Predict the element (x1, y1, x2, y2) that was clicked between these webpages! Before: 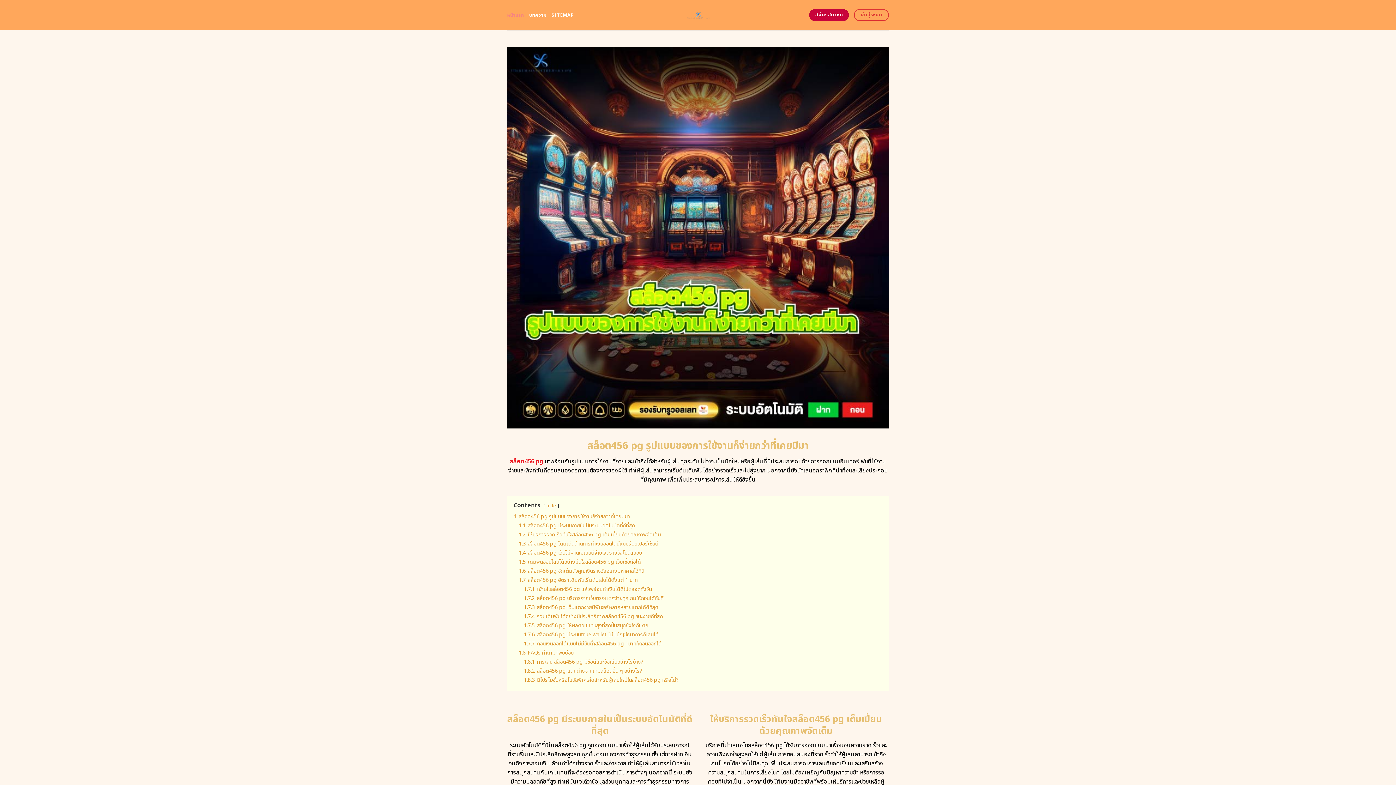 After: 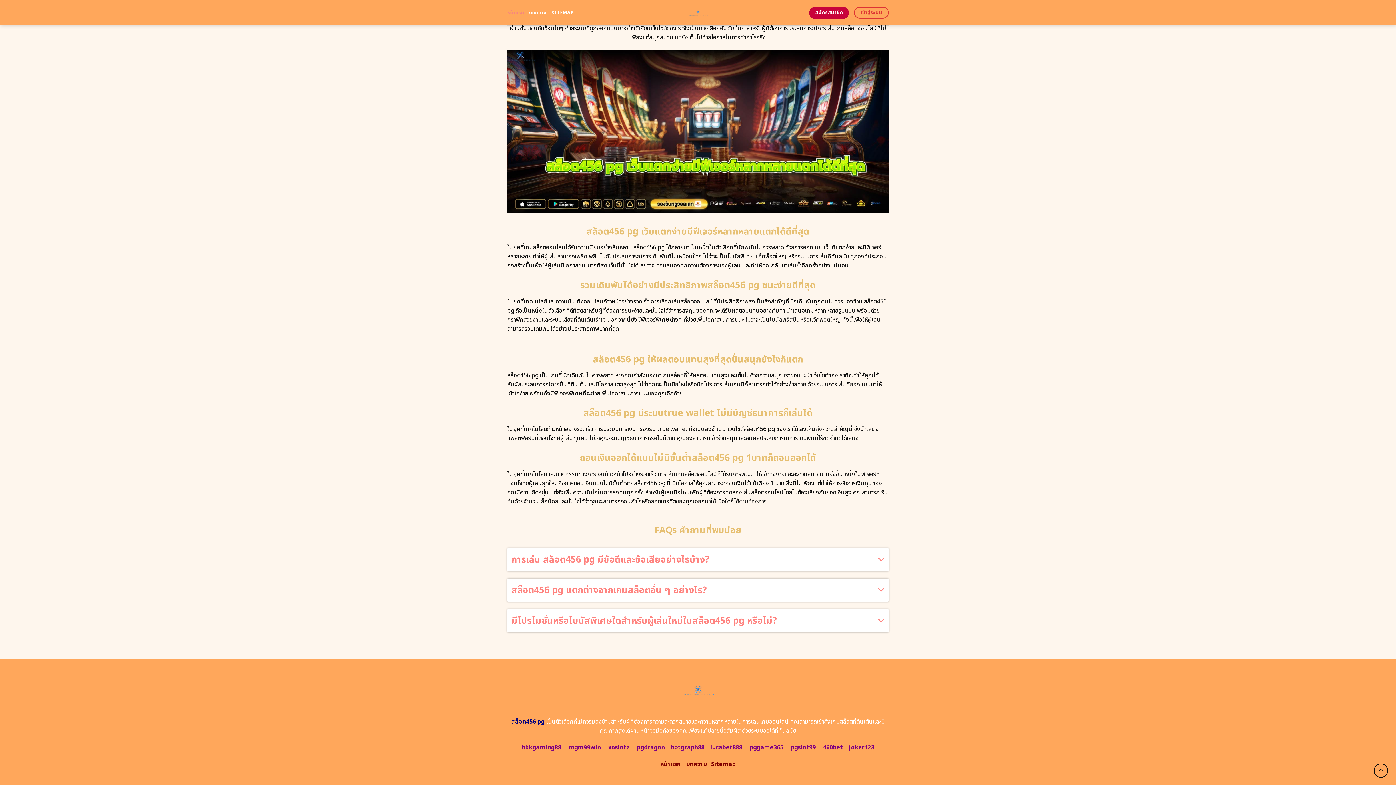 Action: bbox: (524, 631, 658, 638) label: 1.7.6 สล็อต456 pg มีระบบtrue wallet ไม่มีบัญชีธนาคารก็เล่นได้